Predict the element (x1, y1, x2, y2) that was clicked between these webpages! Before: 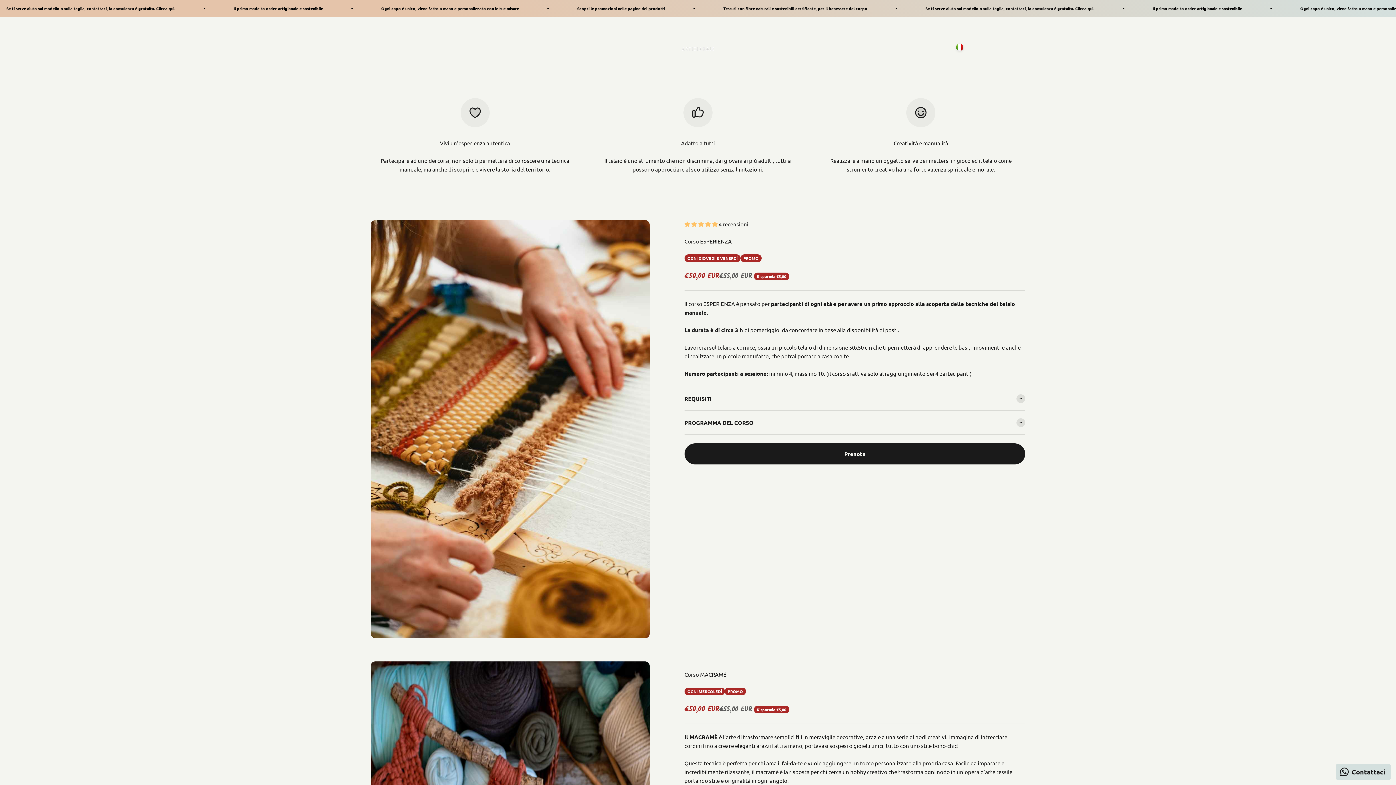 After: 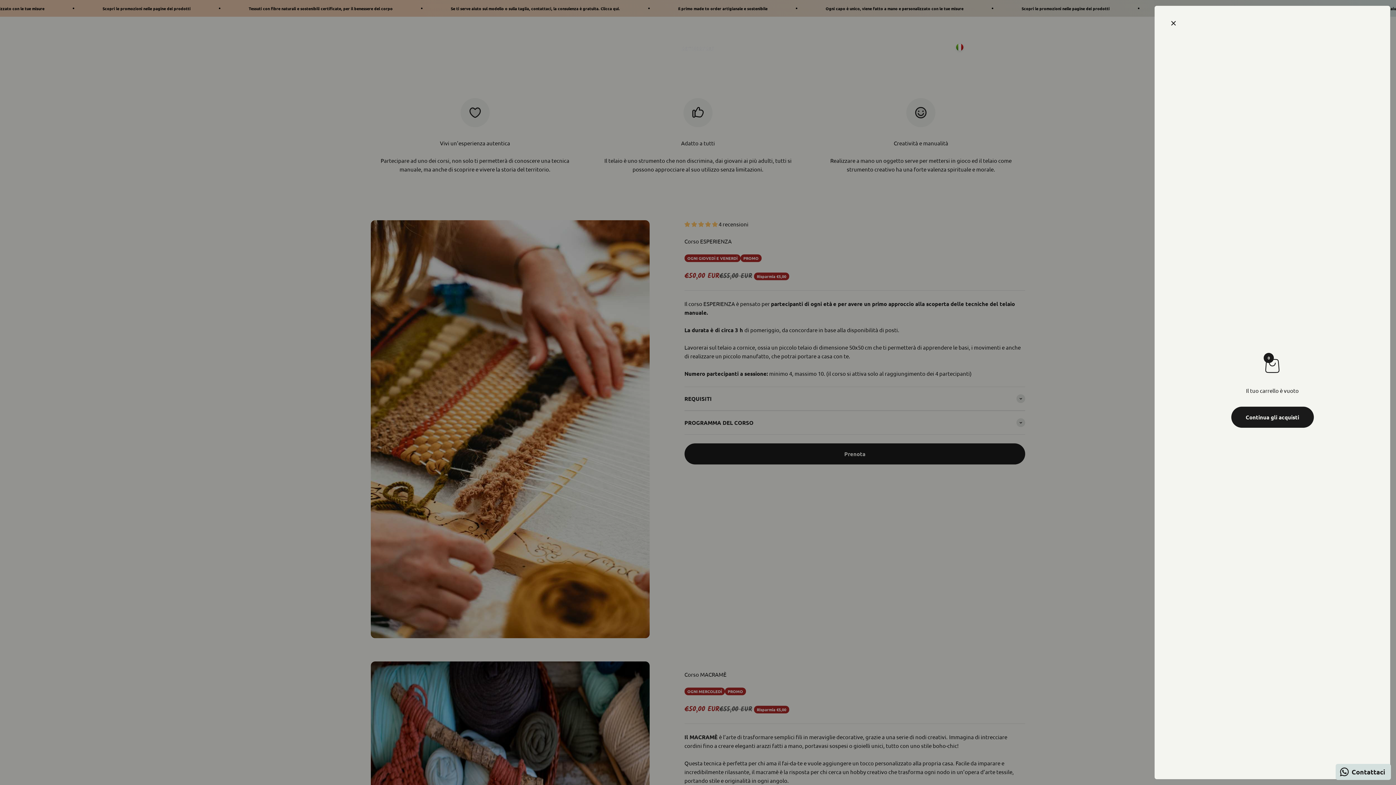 Action: label: Carrello
0 articoli
0 bbox: (1017, 43, 1025, 51)